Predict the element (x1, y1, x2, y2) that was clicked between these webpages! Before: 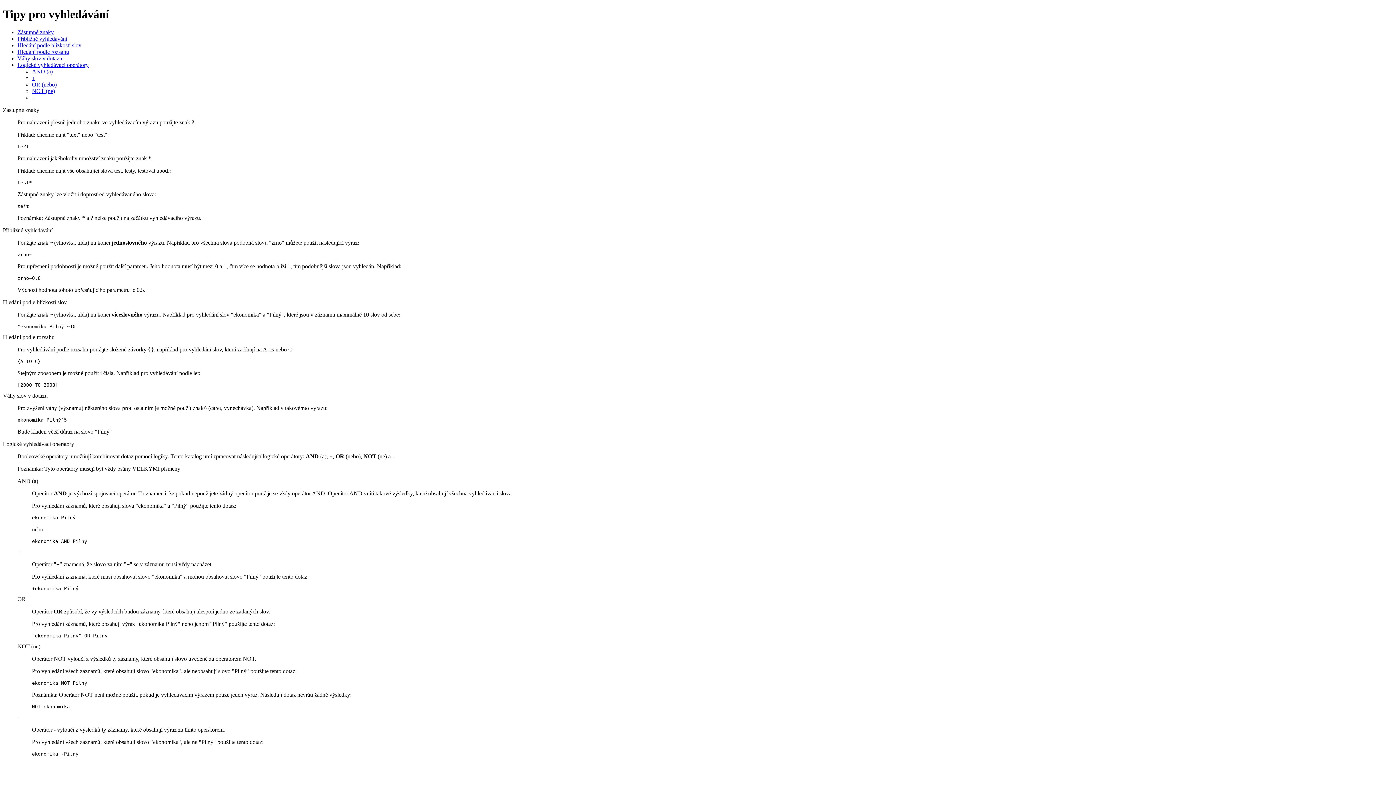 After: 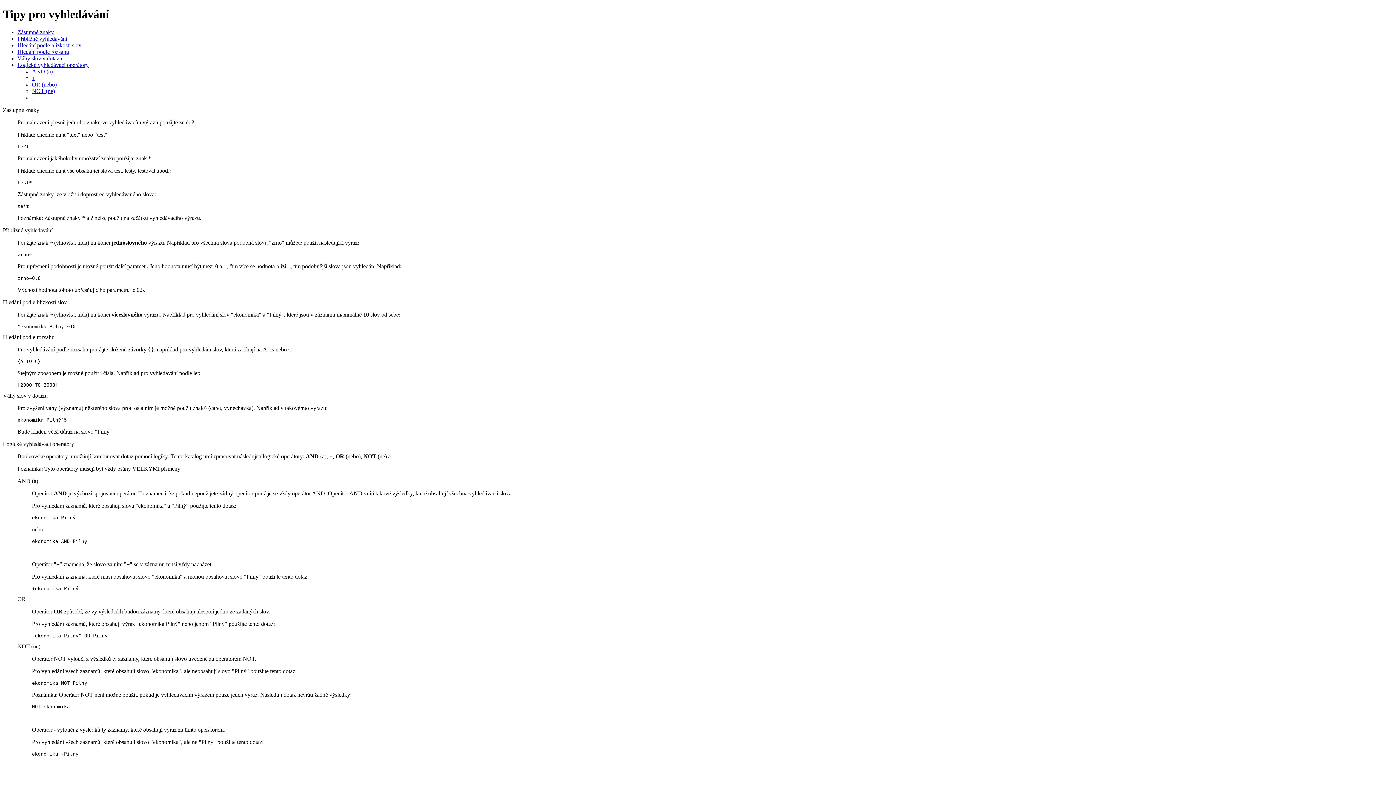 Action: bbox: (17, 29, 53, 35) label: Zástupné znaky